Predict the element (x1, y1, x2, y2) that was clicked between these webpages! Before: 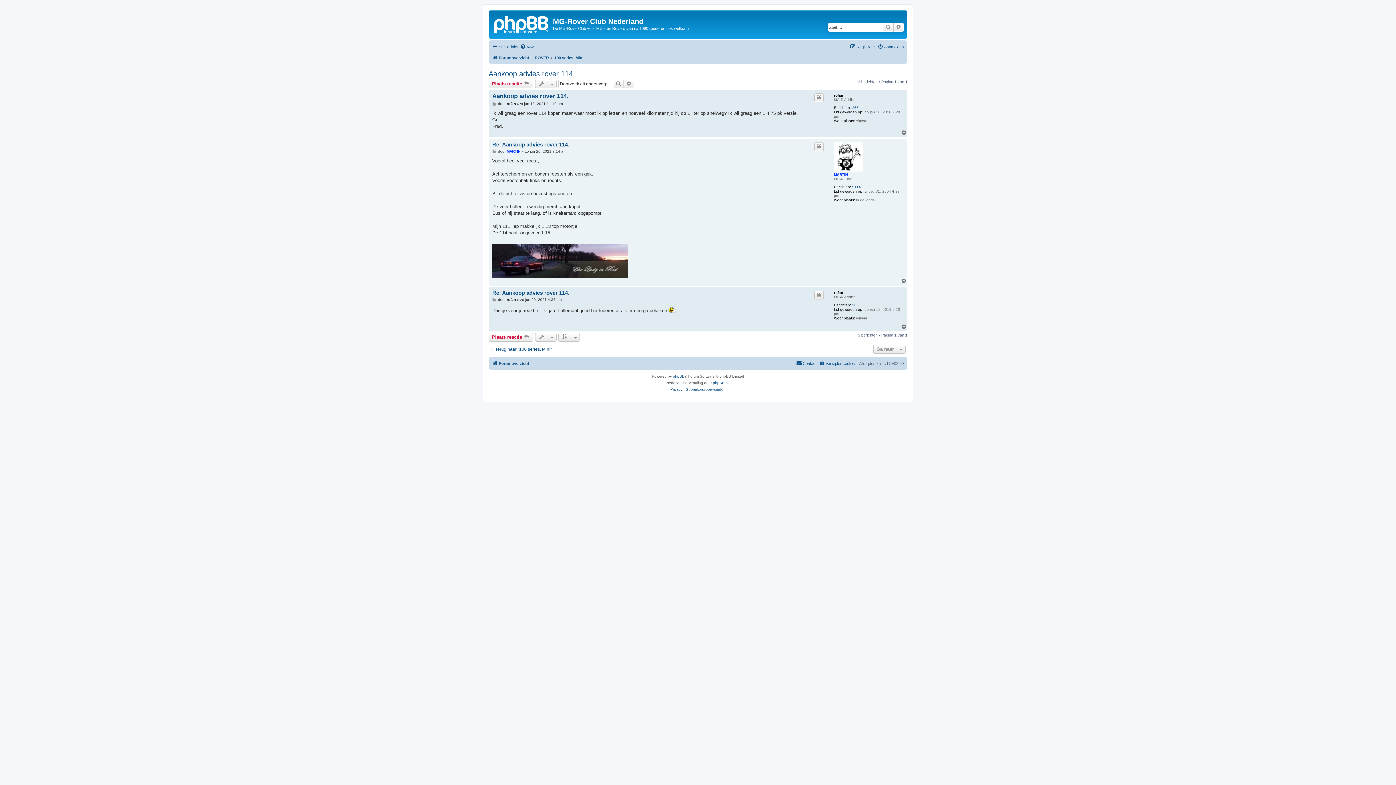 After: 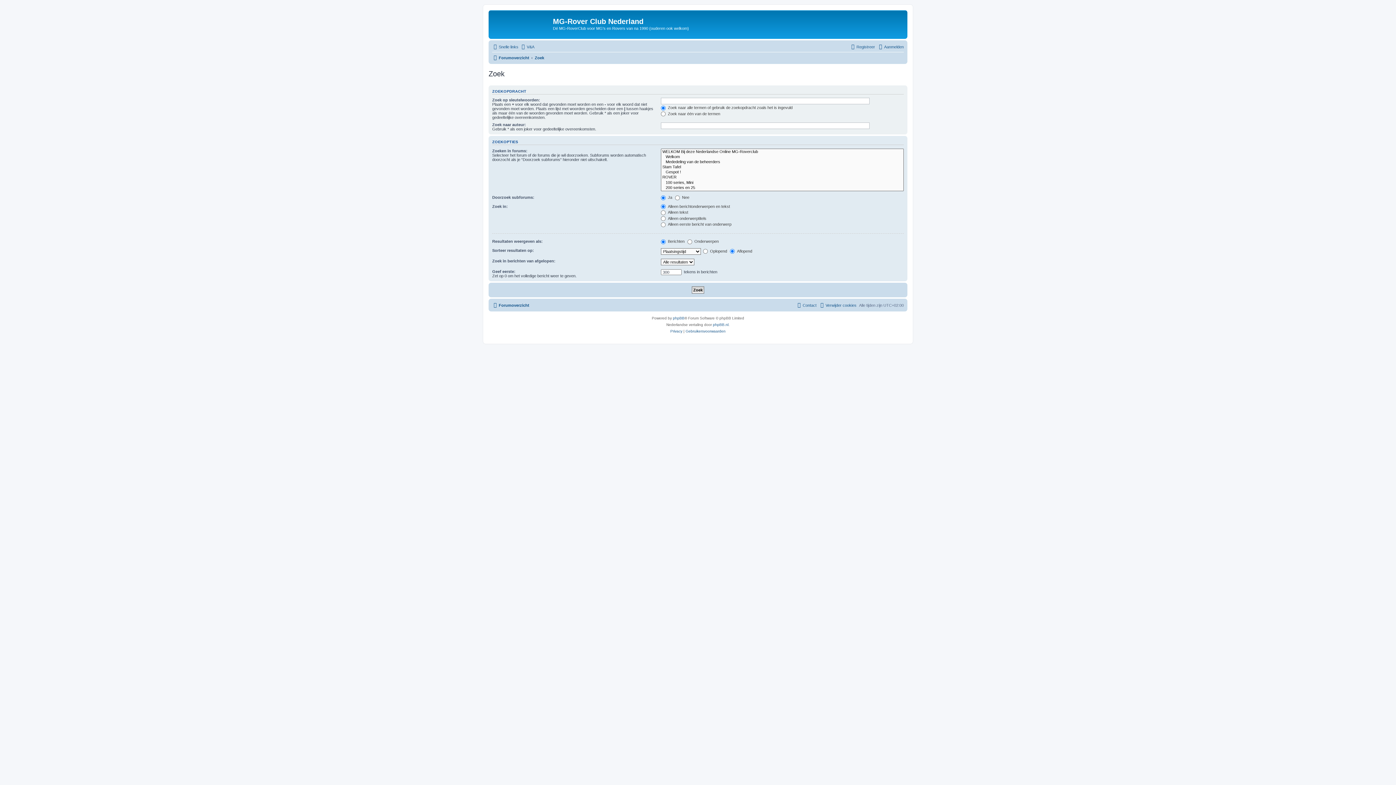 Action: label: Uitgebreid zoeken bbox: (893, 22, 904, 31)